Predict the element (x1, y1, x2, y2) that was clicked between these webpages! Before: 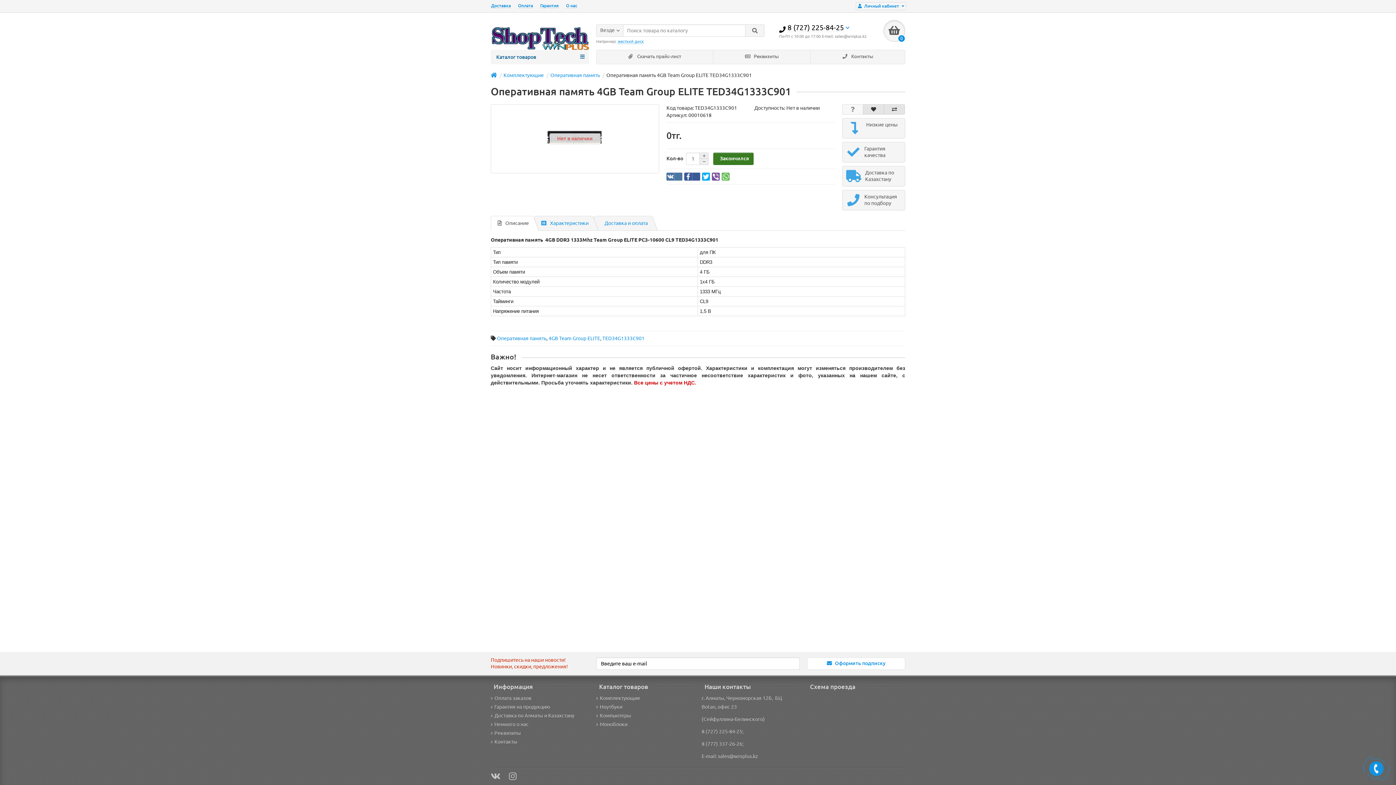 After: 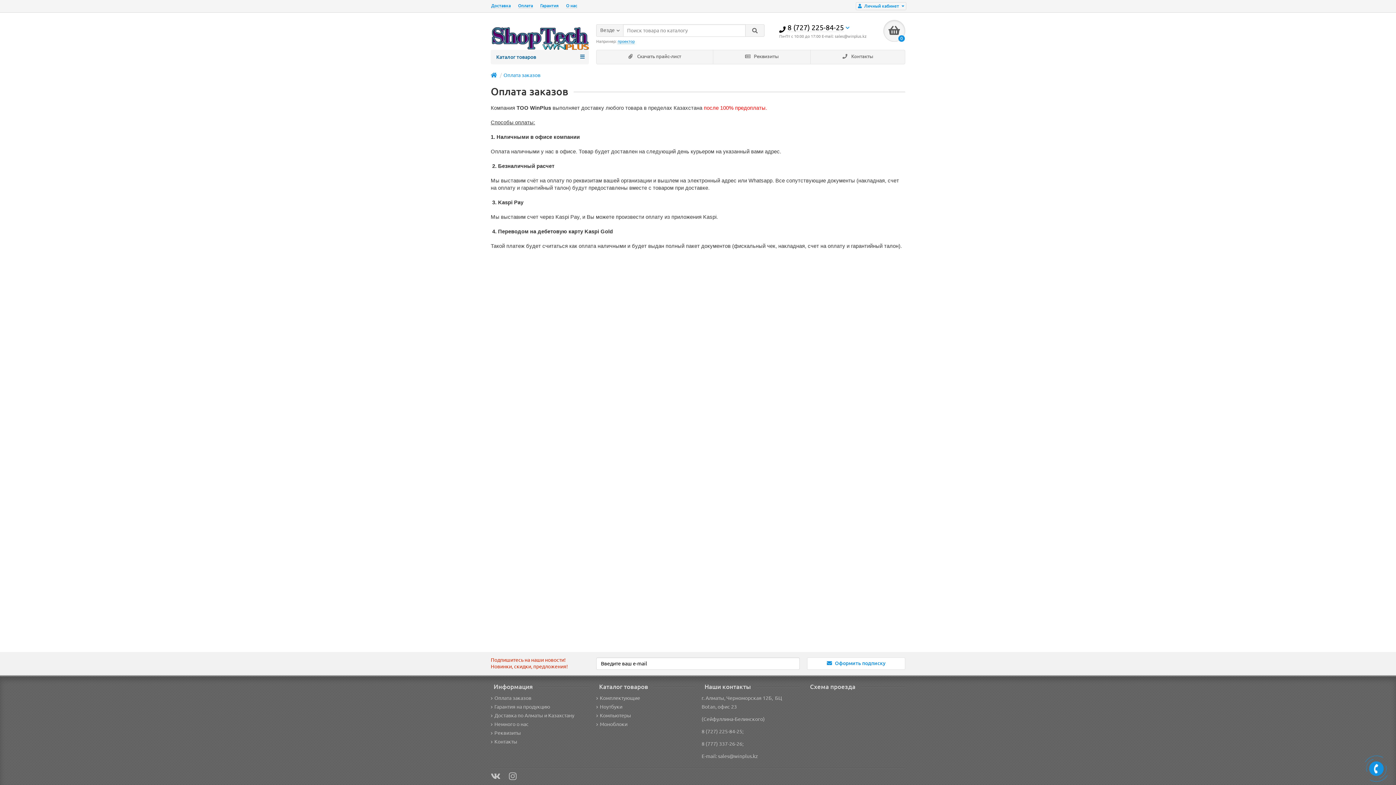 Action: bbox: (490, 695, 531, 701) label: Оплата заказов